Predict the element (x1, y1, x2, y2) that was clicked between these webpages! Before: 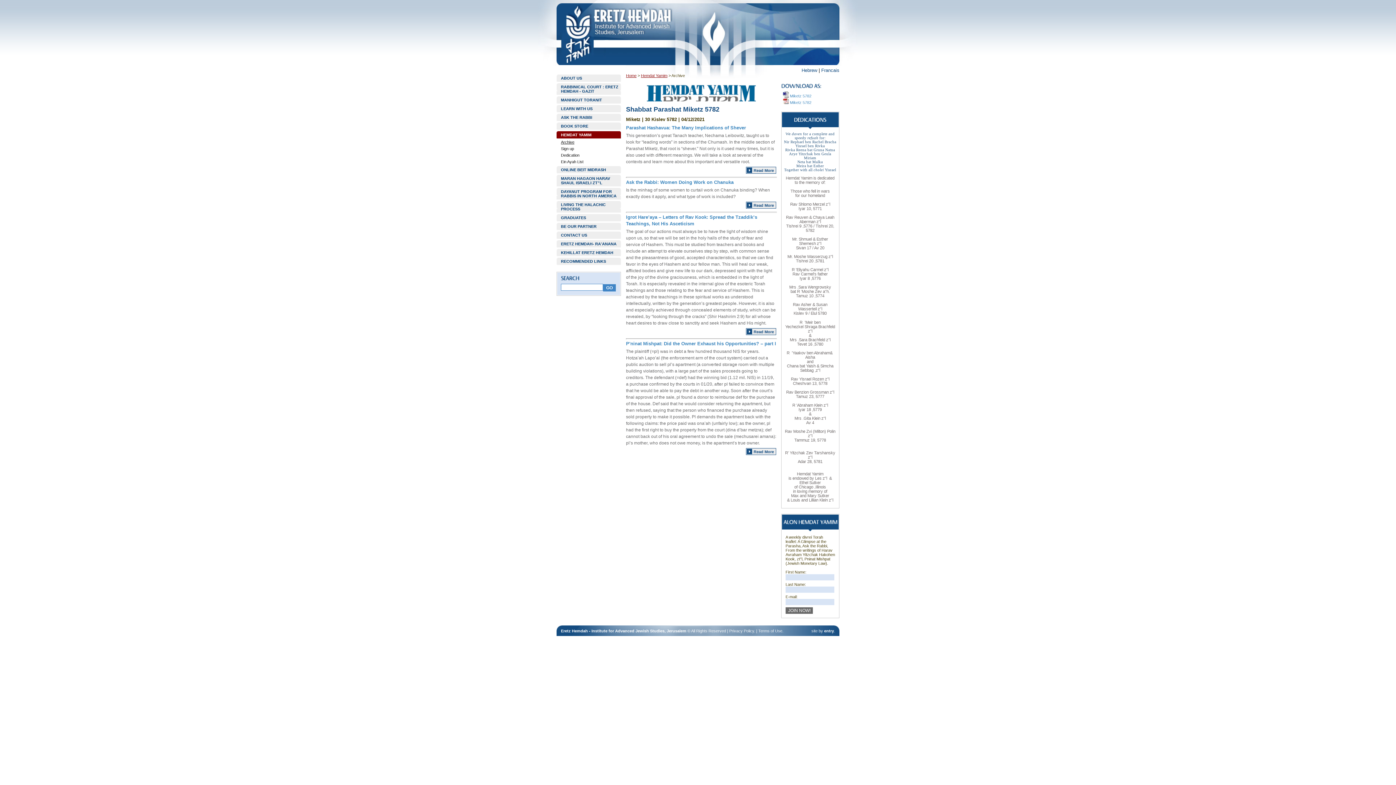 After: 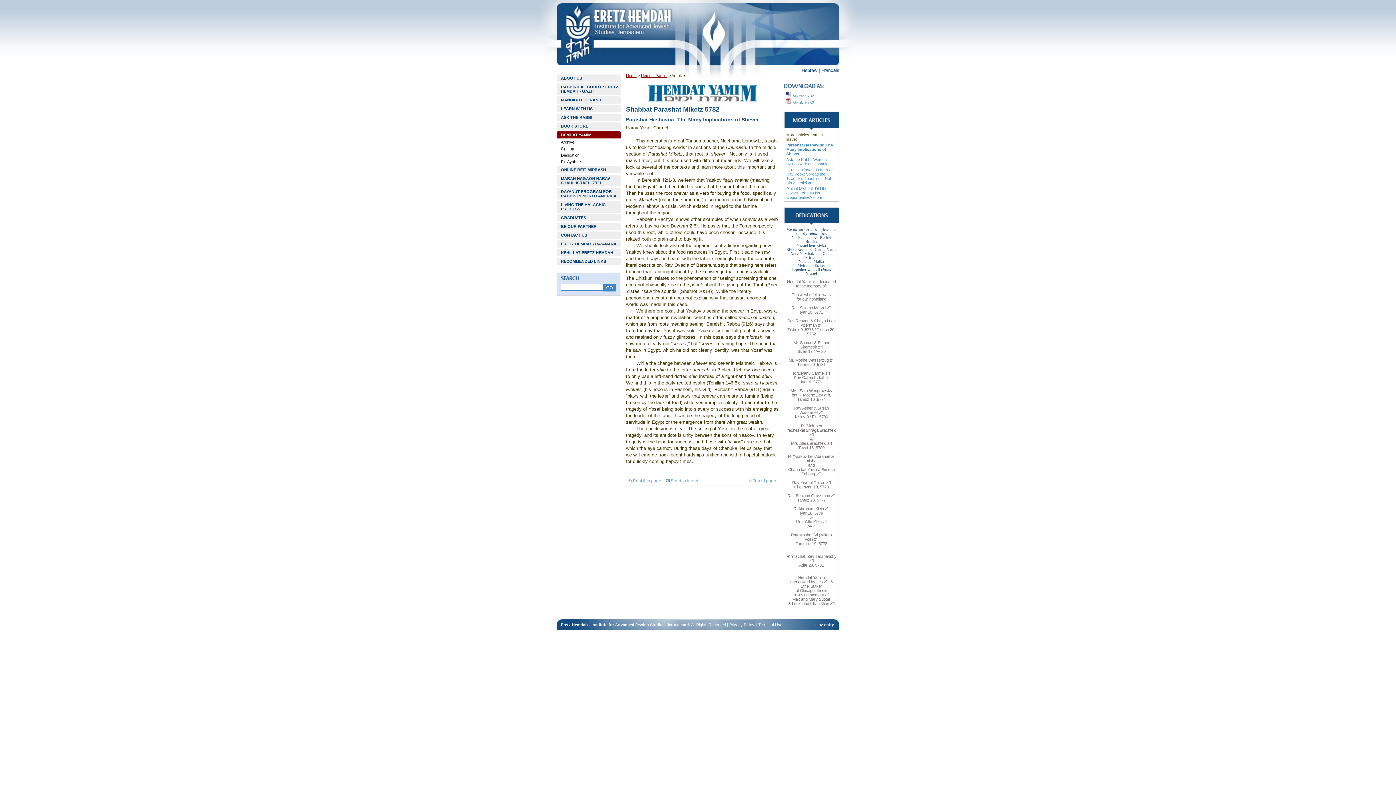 Action: bbox: (746, 166, 776, 173) label: Read More